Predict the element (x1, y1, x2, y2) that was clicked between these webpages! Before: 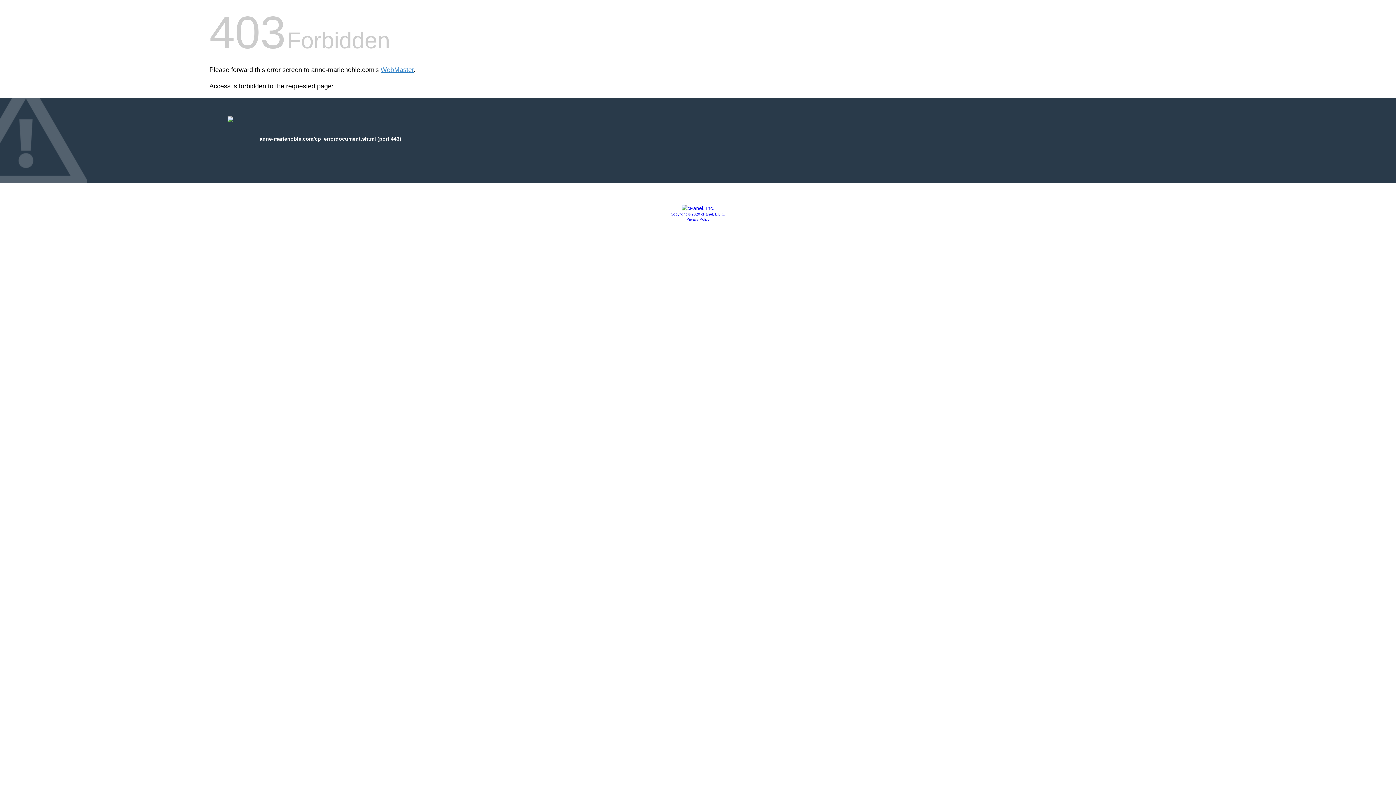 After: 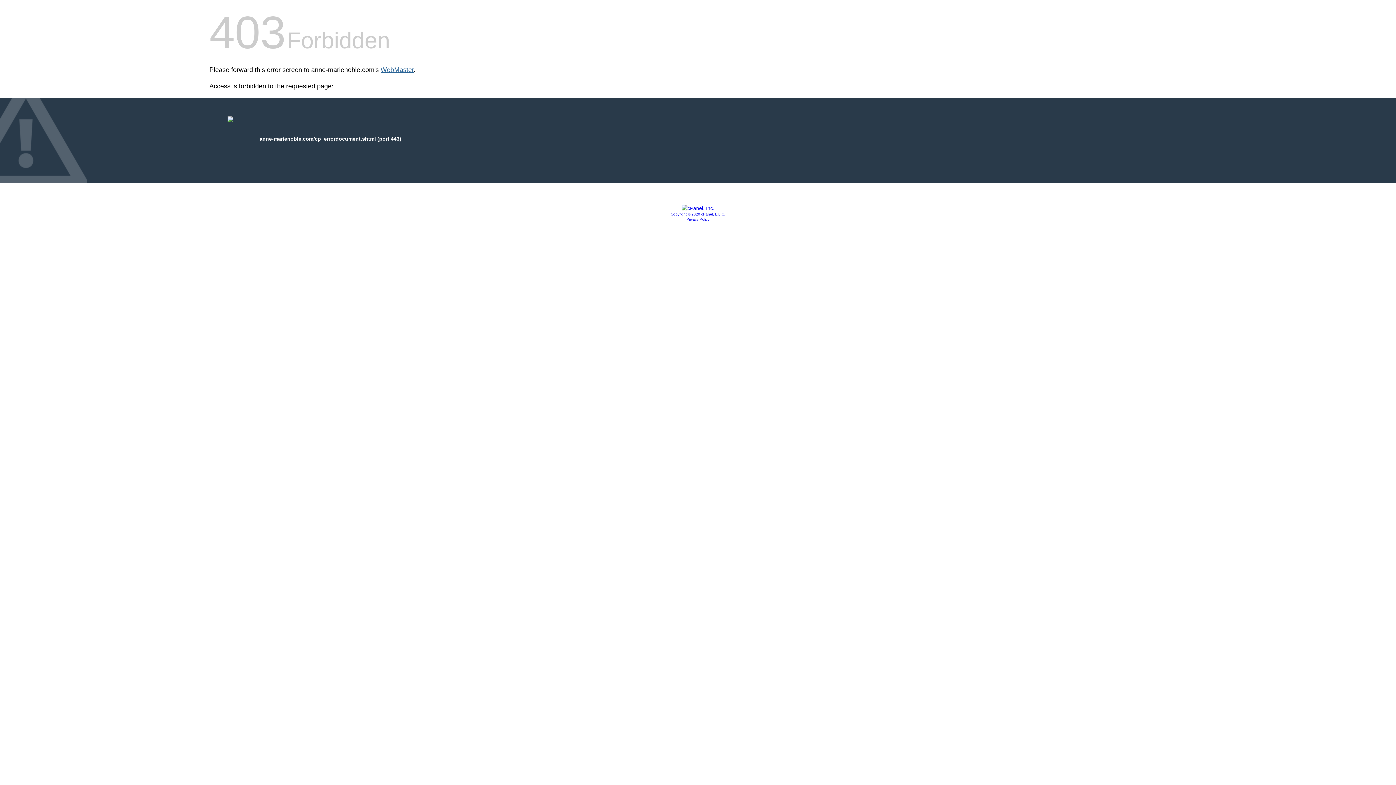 Action: label: WebMaster bbox: (380, 66, 413, 73)